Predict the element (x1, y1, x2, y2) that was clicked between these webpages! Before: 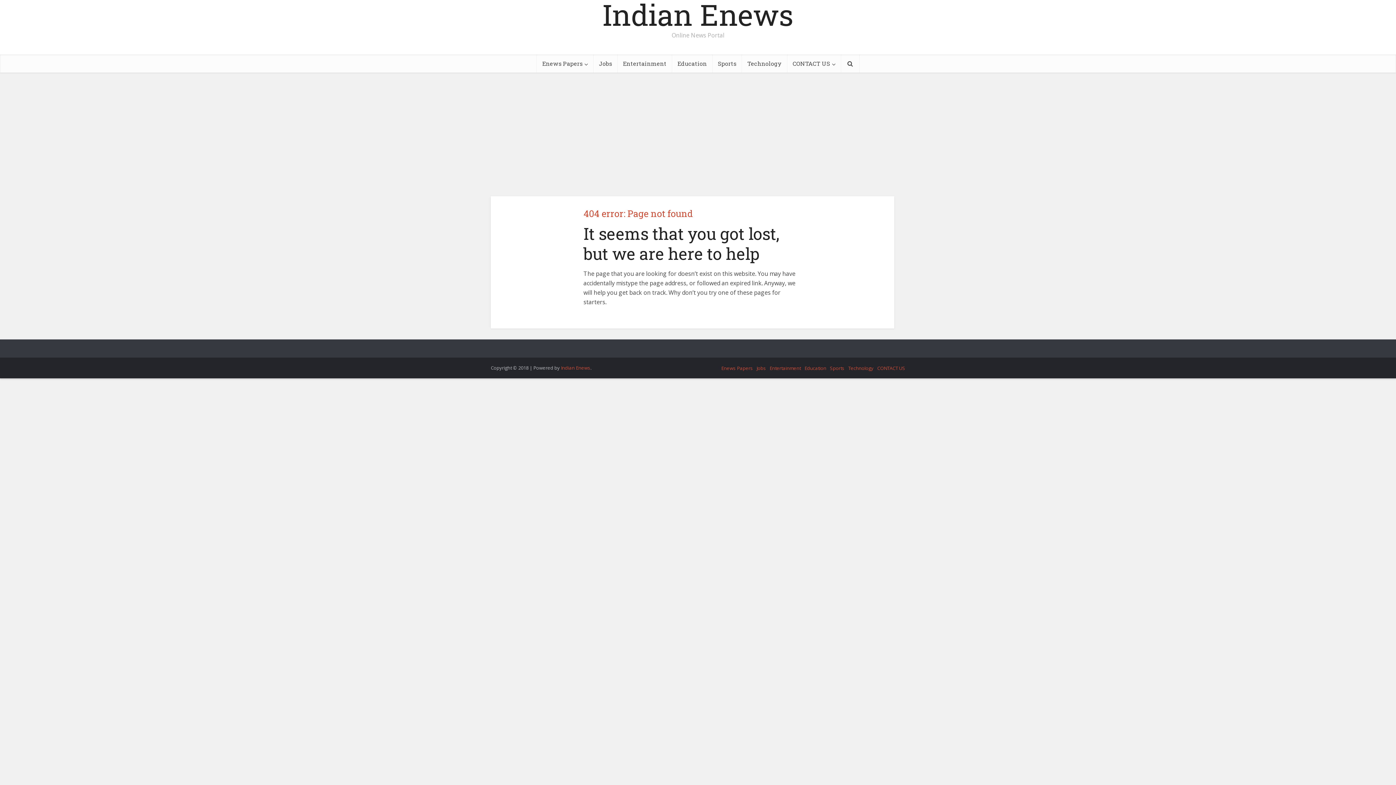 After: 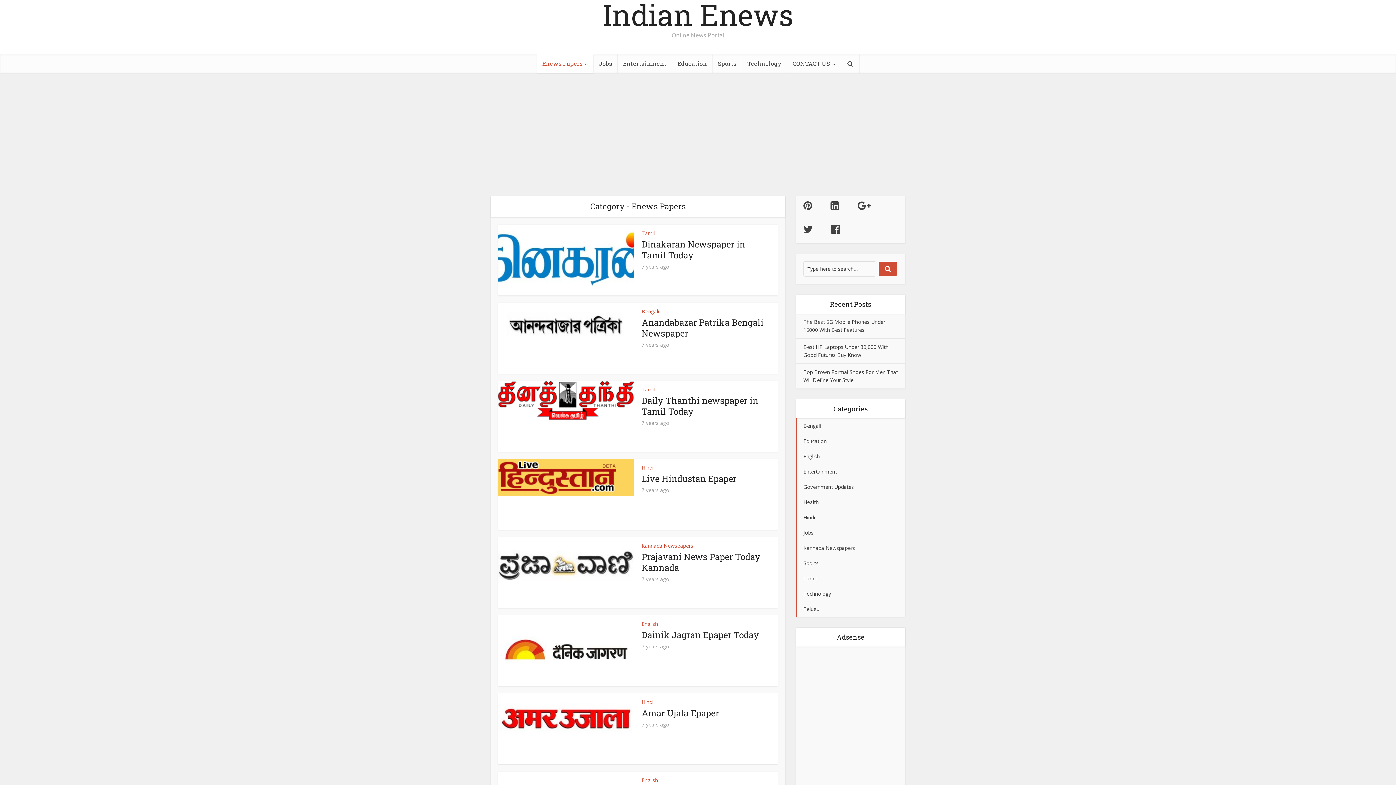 Action: label: Enews Papers bbox: (536, 54, 593, 72)